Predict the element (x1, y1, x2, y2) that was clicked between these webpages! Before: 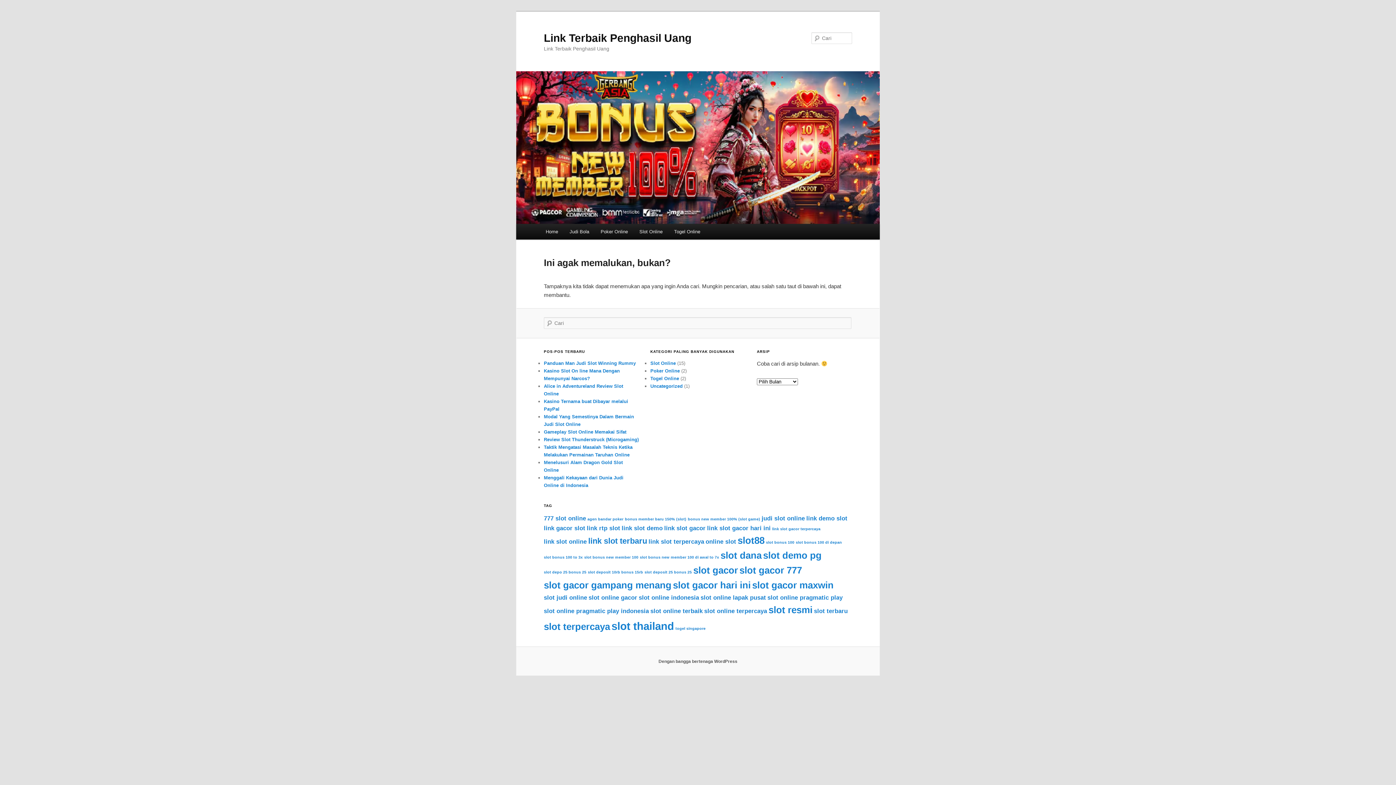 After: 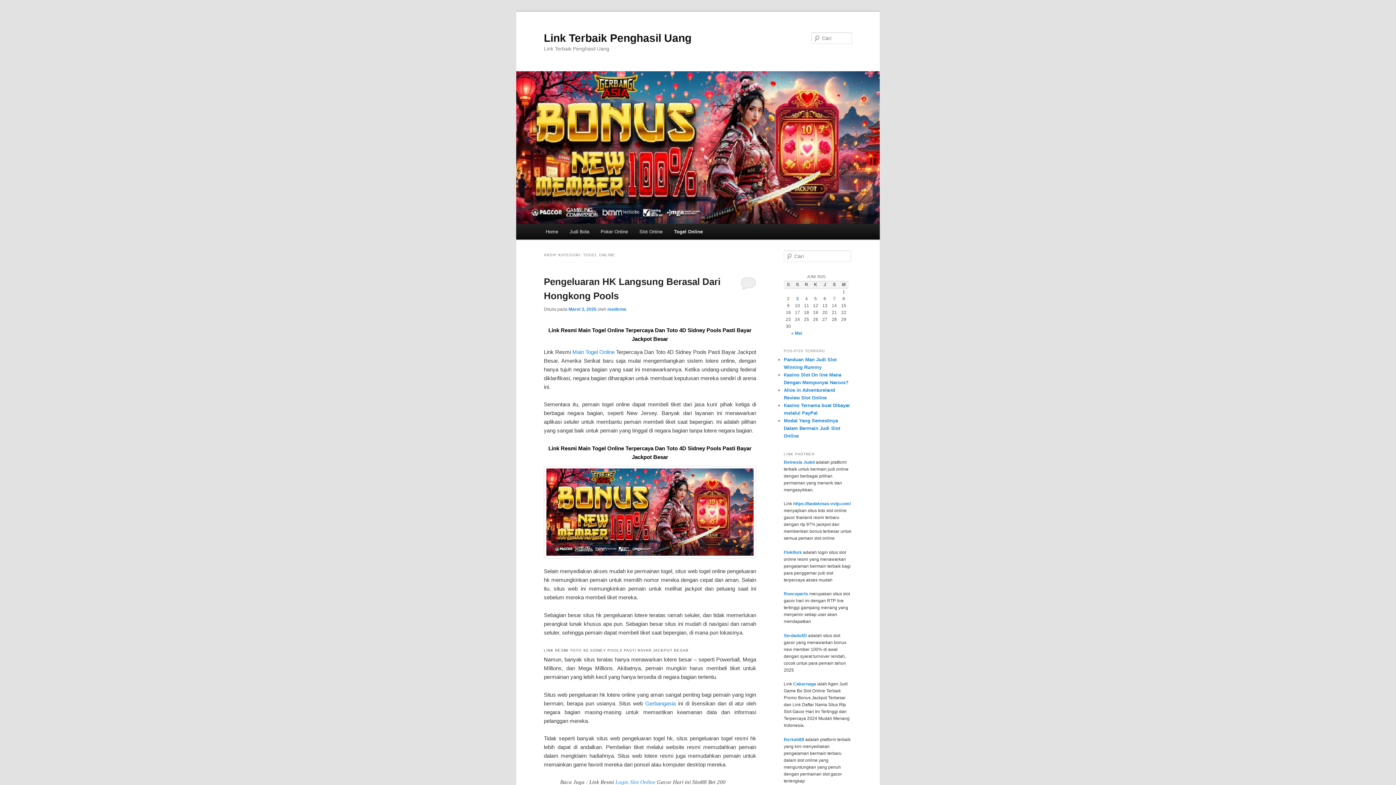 Action: bbox: (668, 224, 706, 239) label: Togel Online